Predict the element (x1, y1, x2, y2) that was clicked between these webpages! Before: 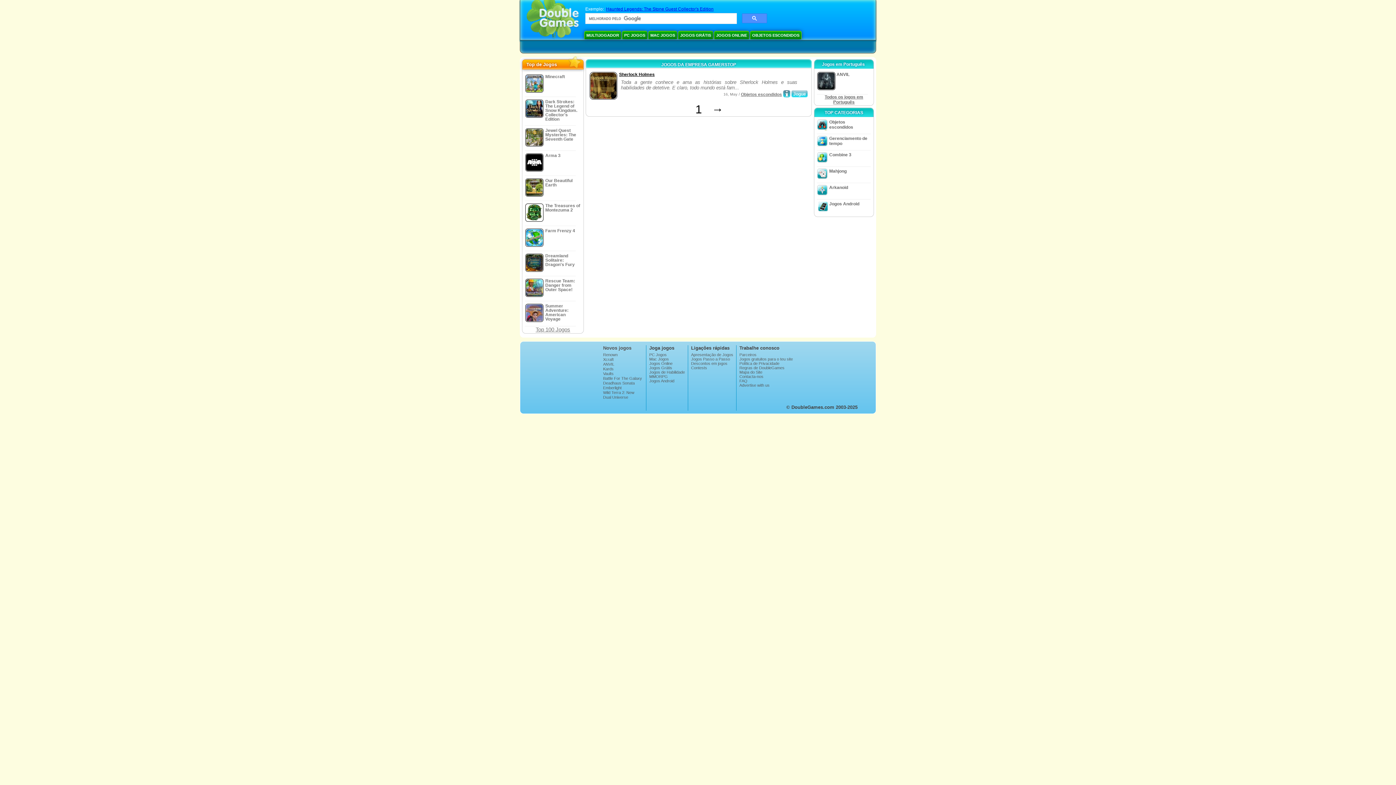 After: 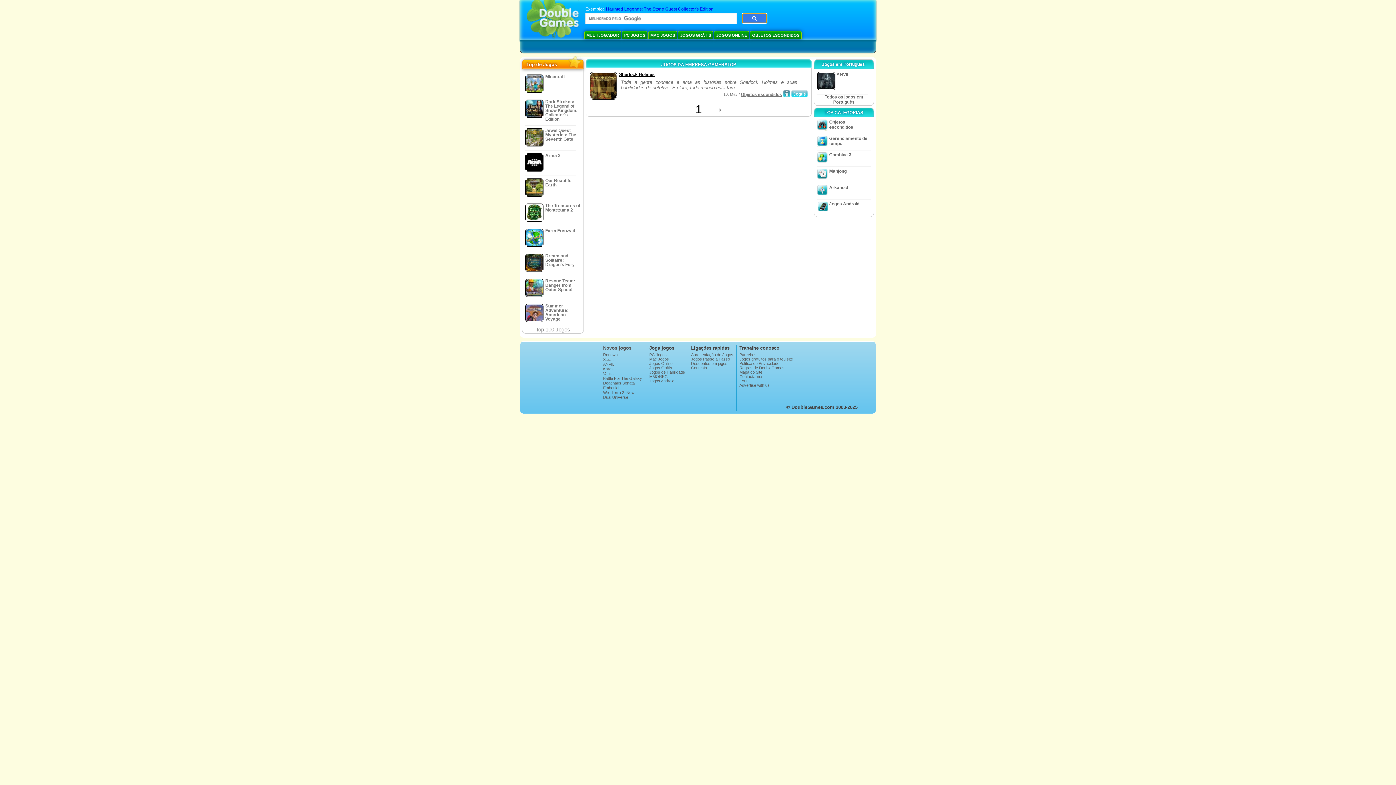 Action: bbox: (742, 13, 767, 23)